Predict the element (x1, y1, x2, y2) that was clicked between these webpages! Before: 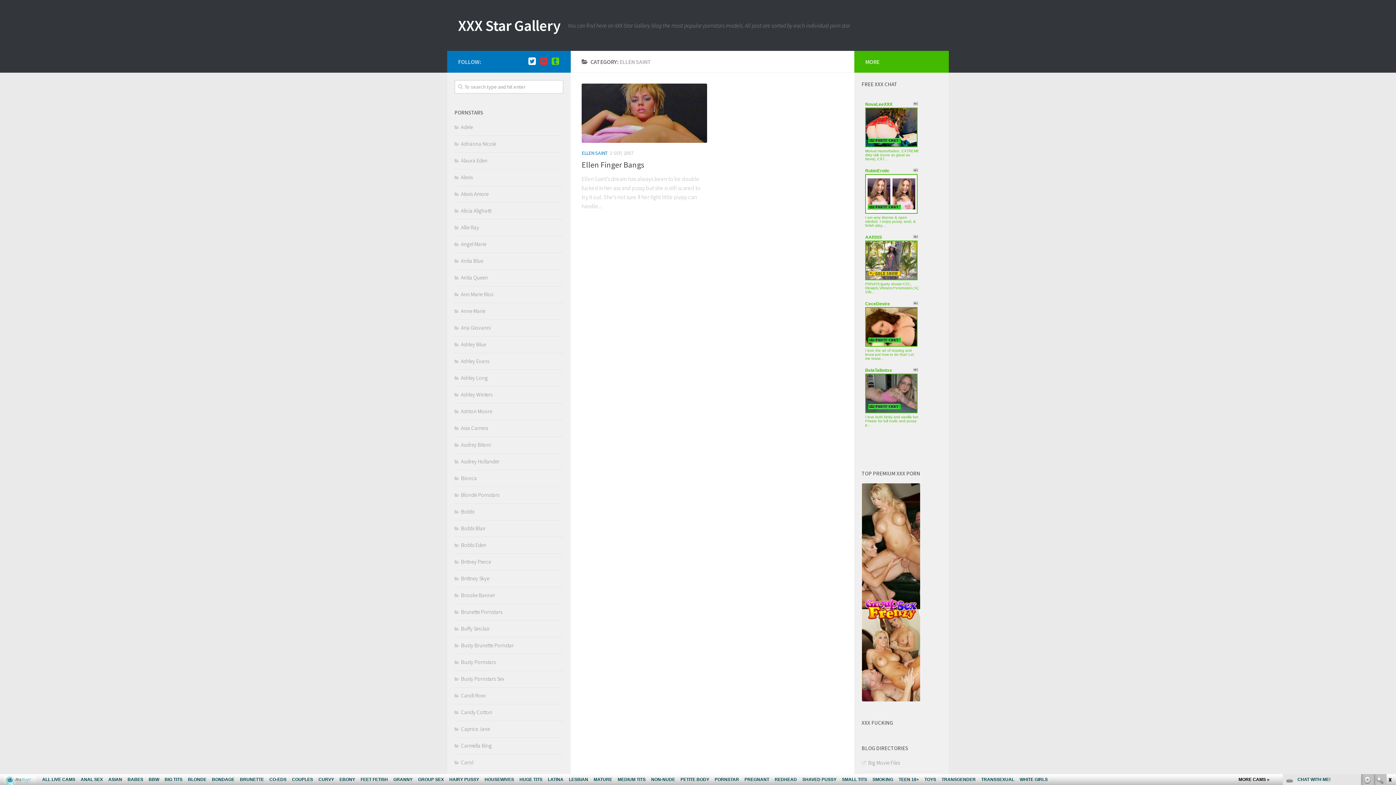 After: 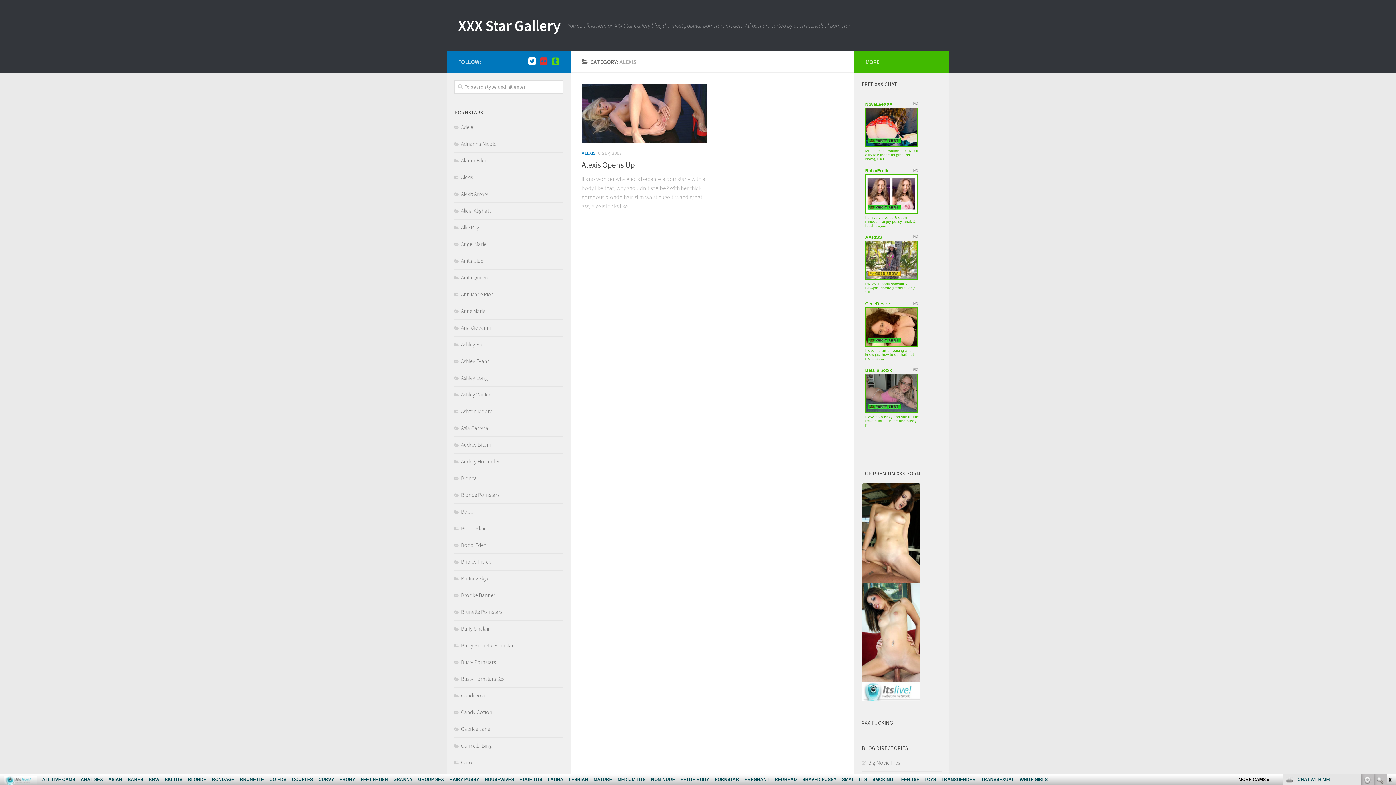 Action: bbox: (454, 173, 473, 180) label: Alexis